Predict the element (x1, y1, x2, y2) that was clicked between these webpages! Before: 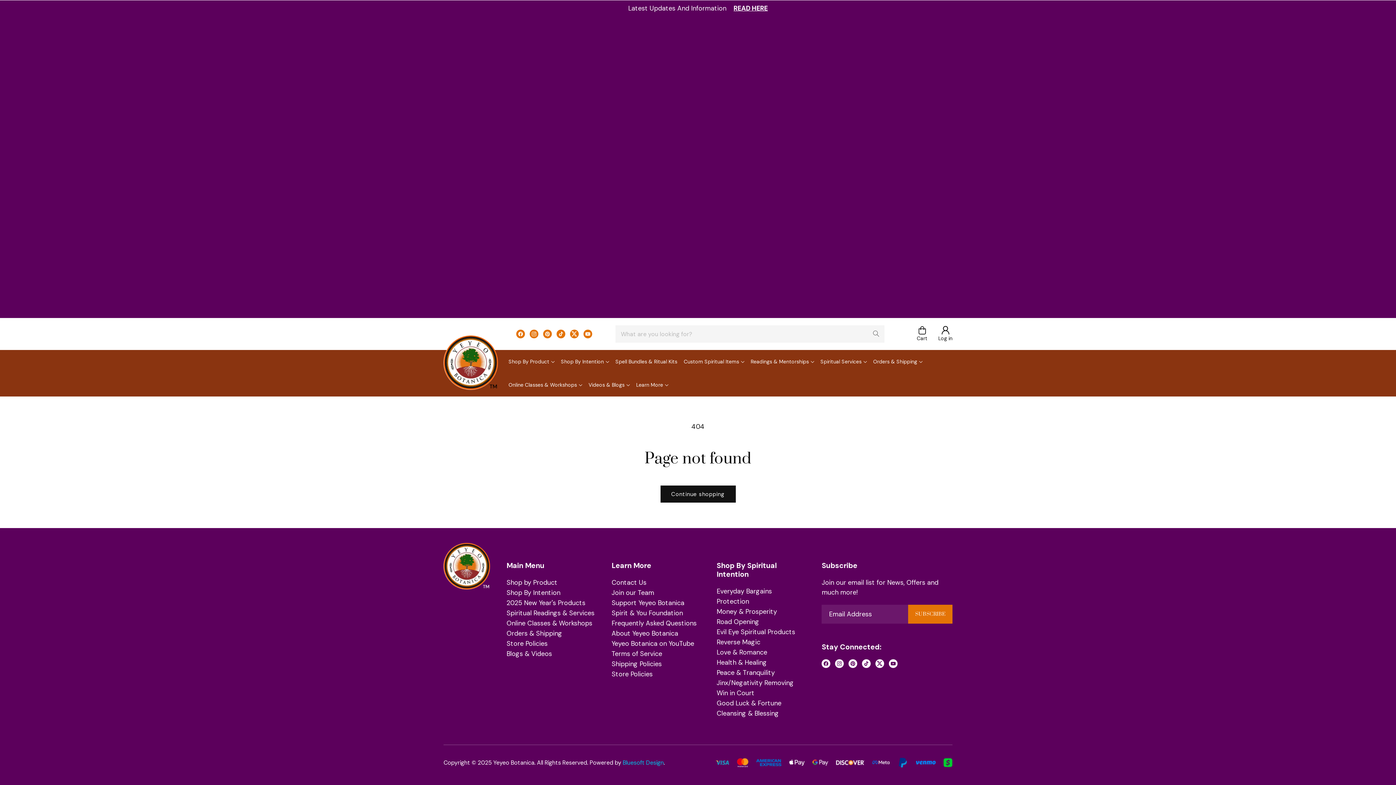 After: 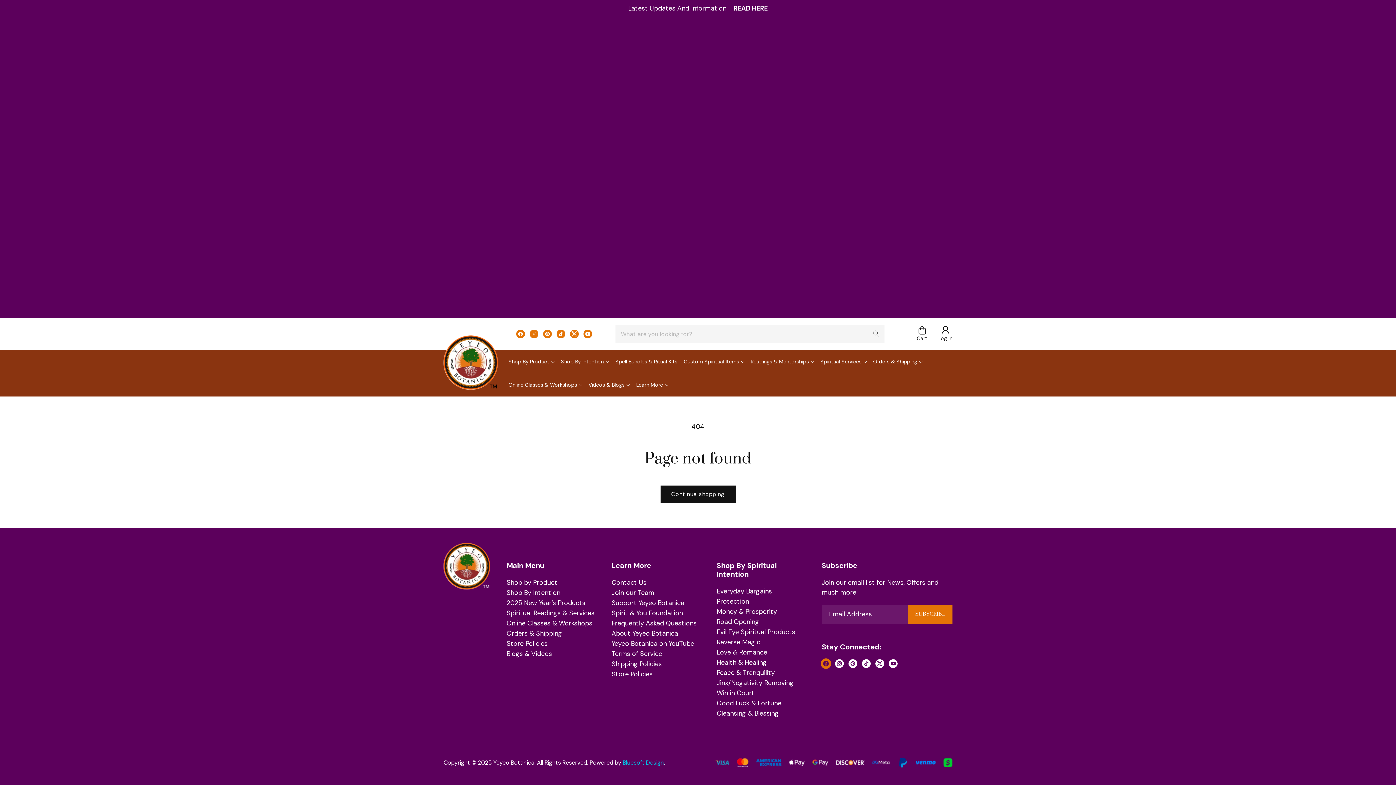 Action: label: Facebook bbox: (821, 659, 830, 668)